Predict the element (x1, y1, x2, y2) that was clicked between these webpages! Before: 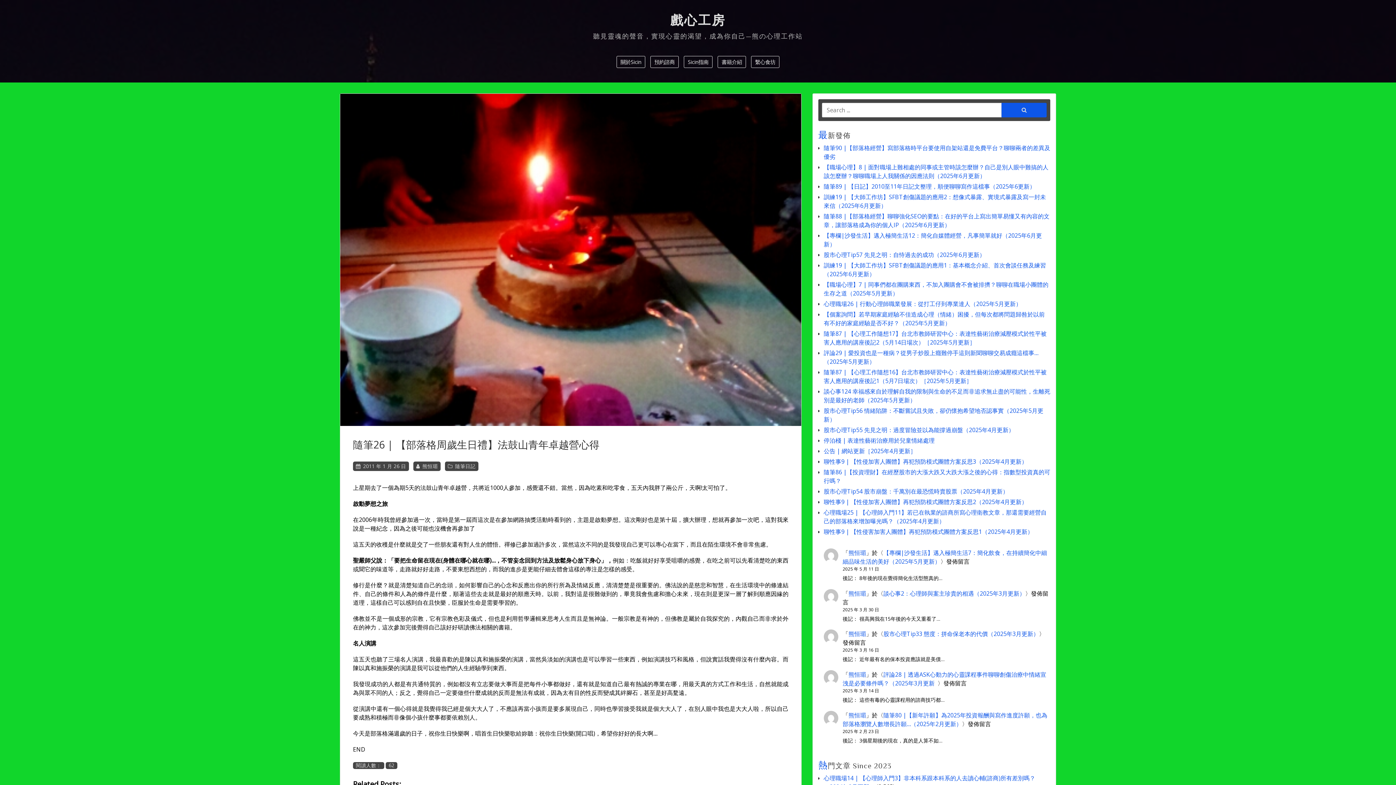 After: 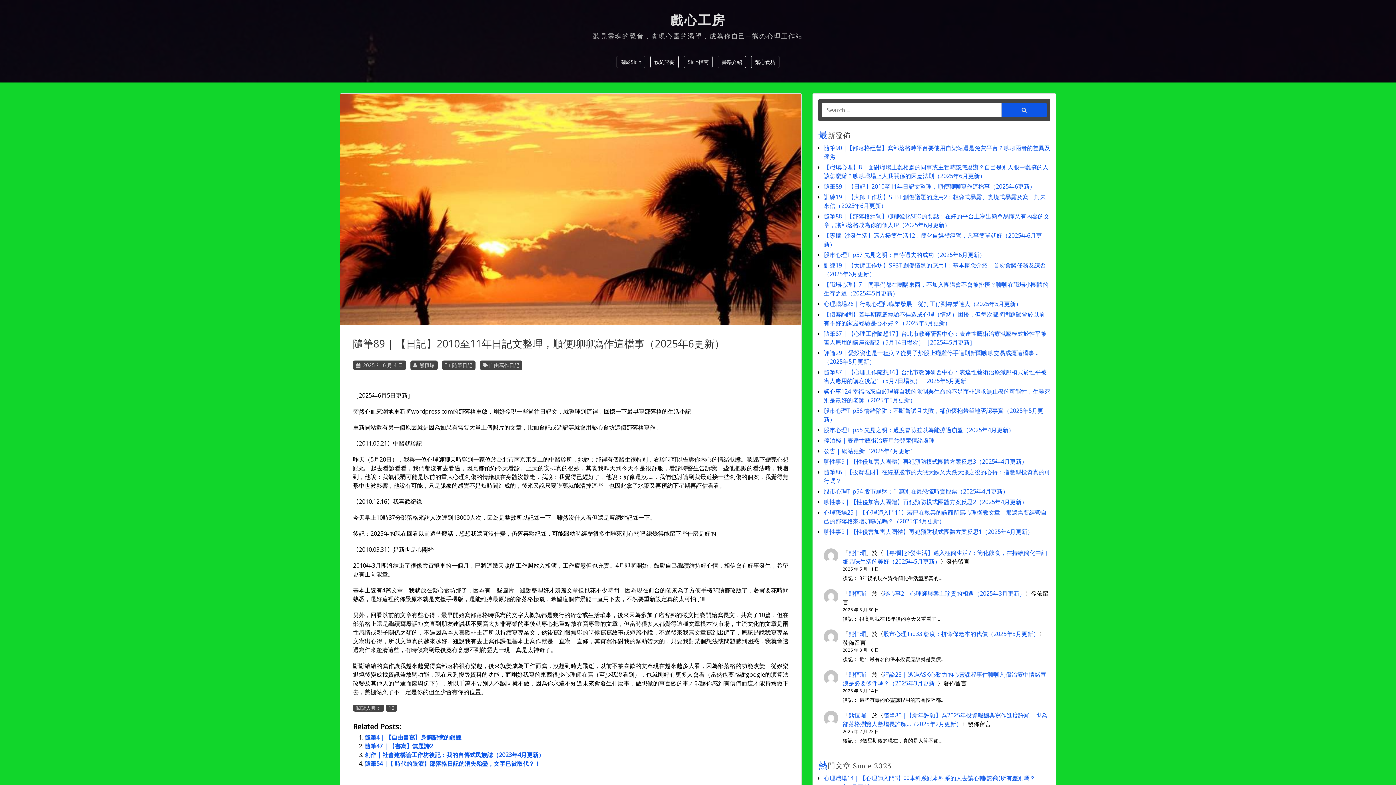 Action: label: 隨筆89 | 【日記】2010至11年日記文整理，順便聊聊寫作這檔事（2025年6更新） bbox: (824, 182, 1035, 190)